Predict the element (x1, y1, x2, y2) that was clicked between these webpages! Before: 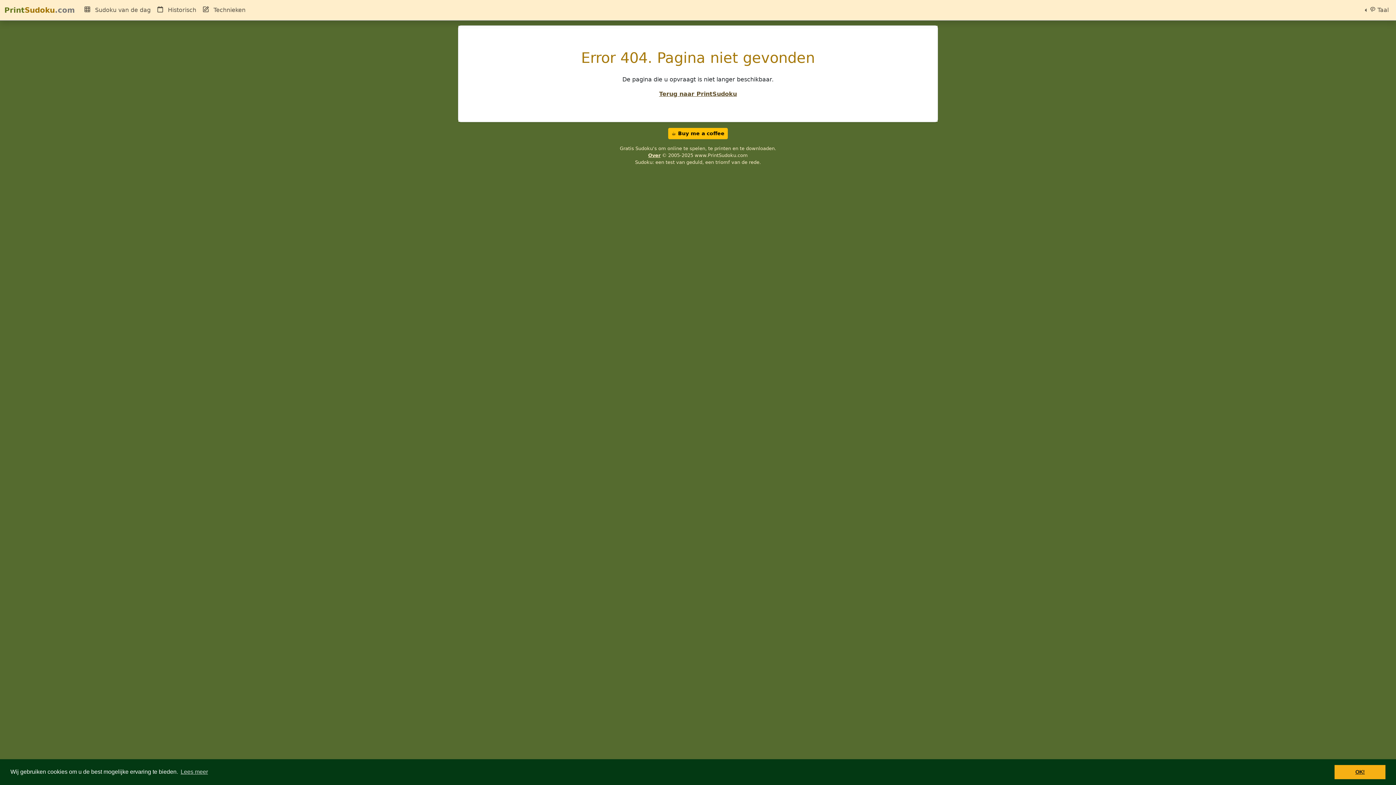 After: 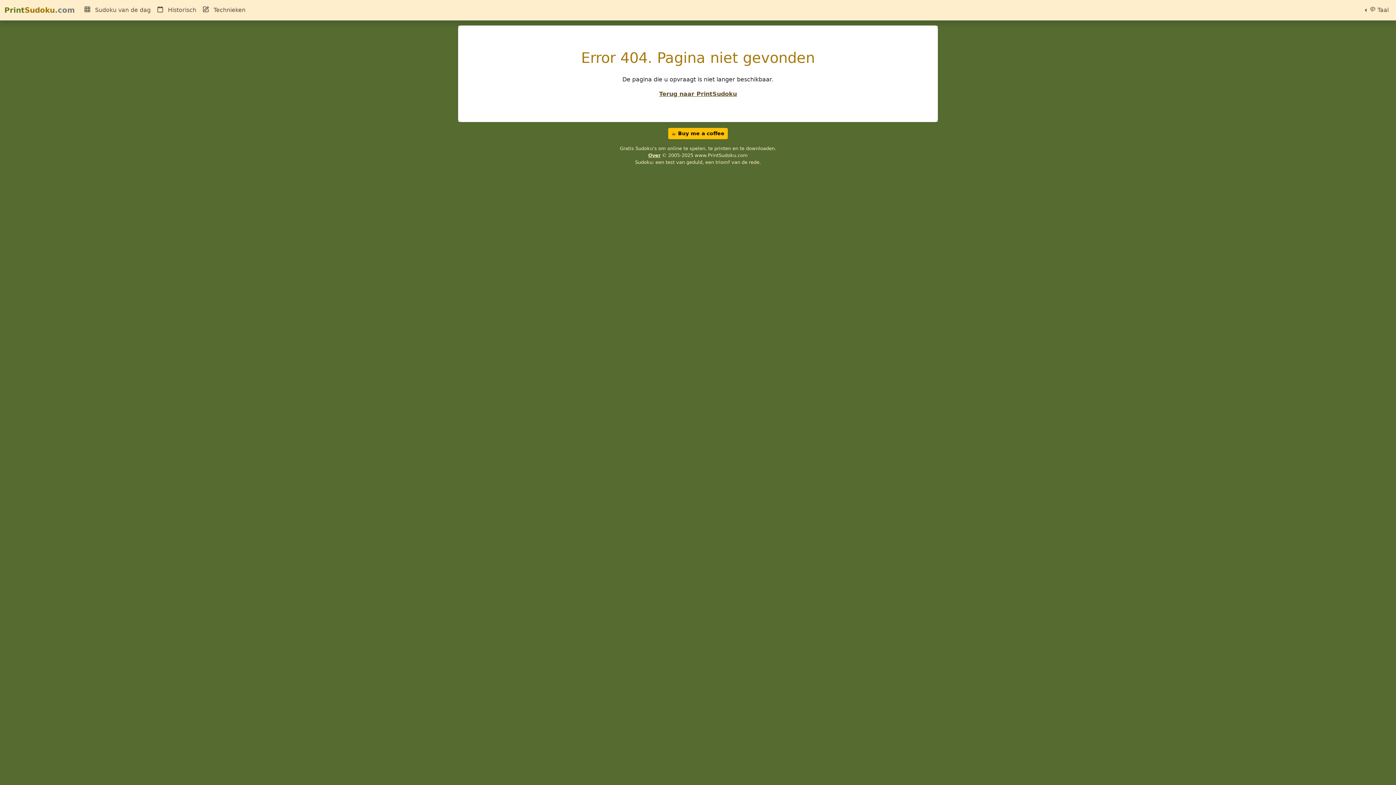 Action: bbox: (1334, 765, 1385, 779) label: dismiss cookie message